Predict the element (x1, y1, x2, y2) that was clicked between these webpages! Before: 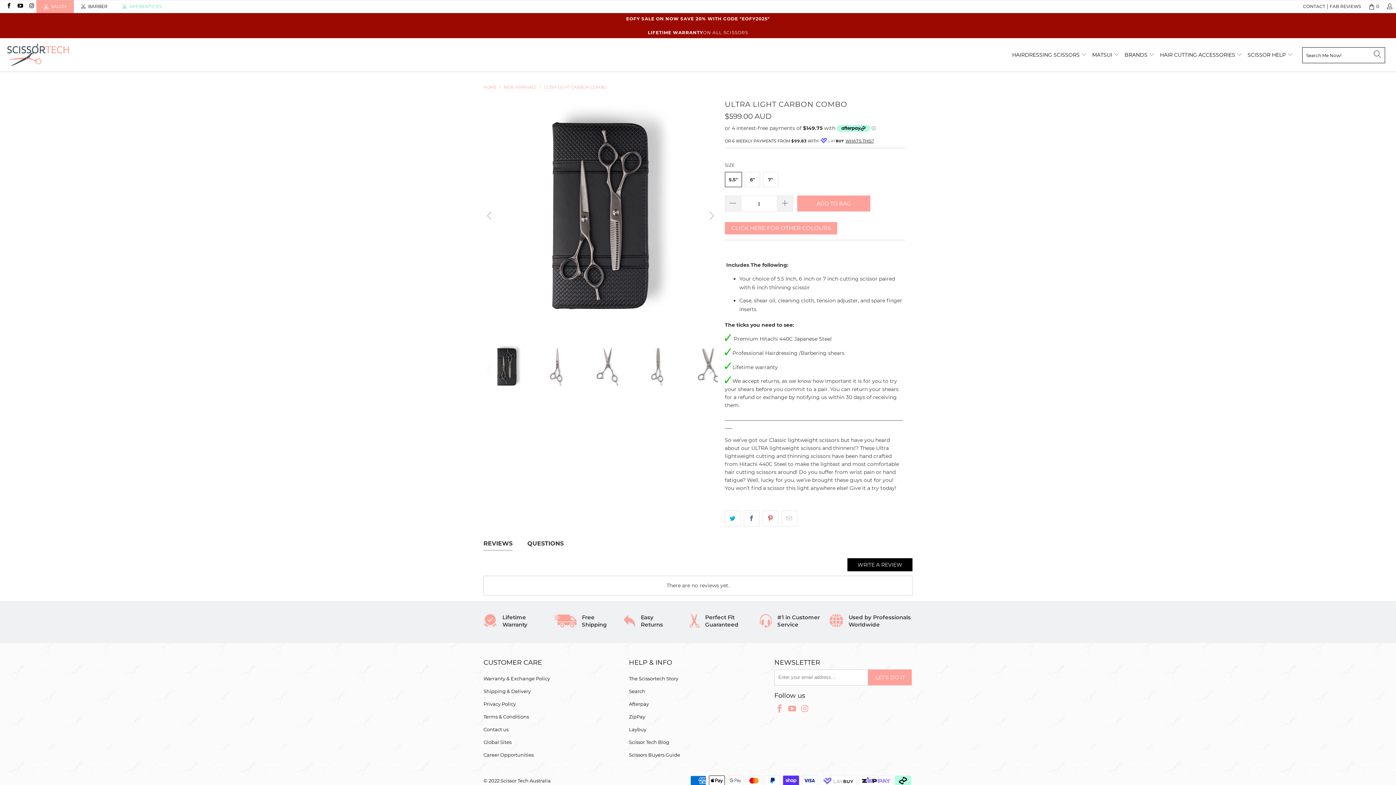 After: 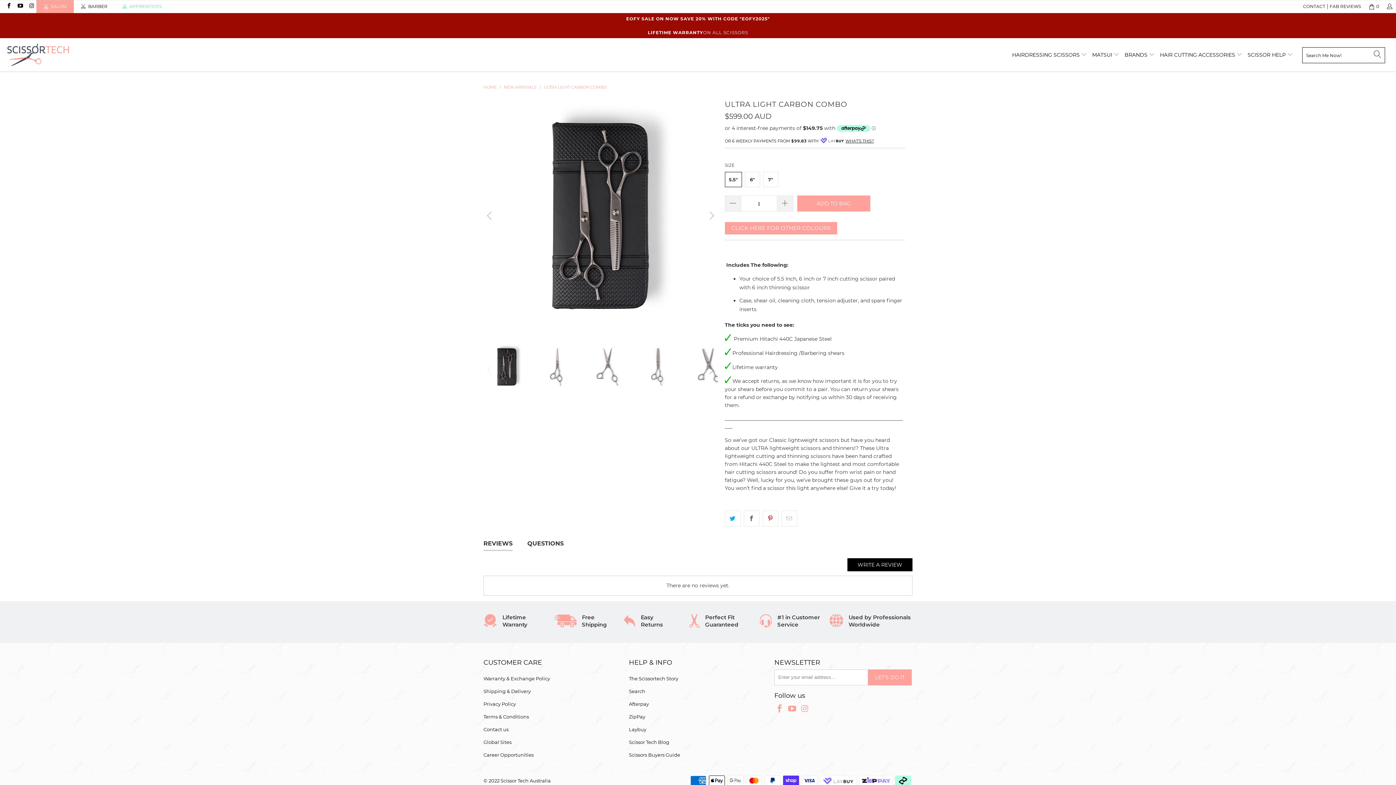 Action: bbox: (847, 558, 912, 571) label: WRITE A REVIEW